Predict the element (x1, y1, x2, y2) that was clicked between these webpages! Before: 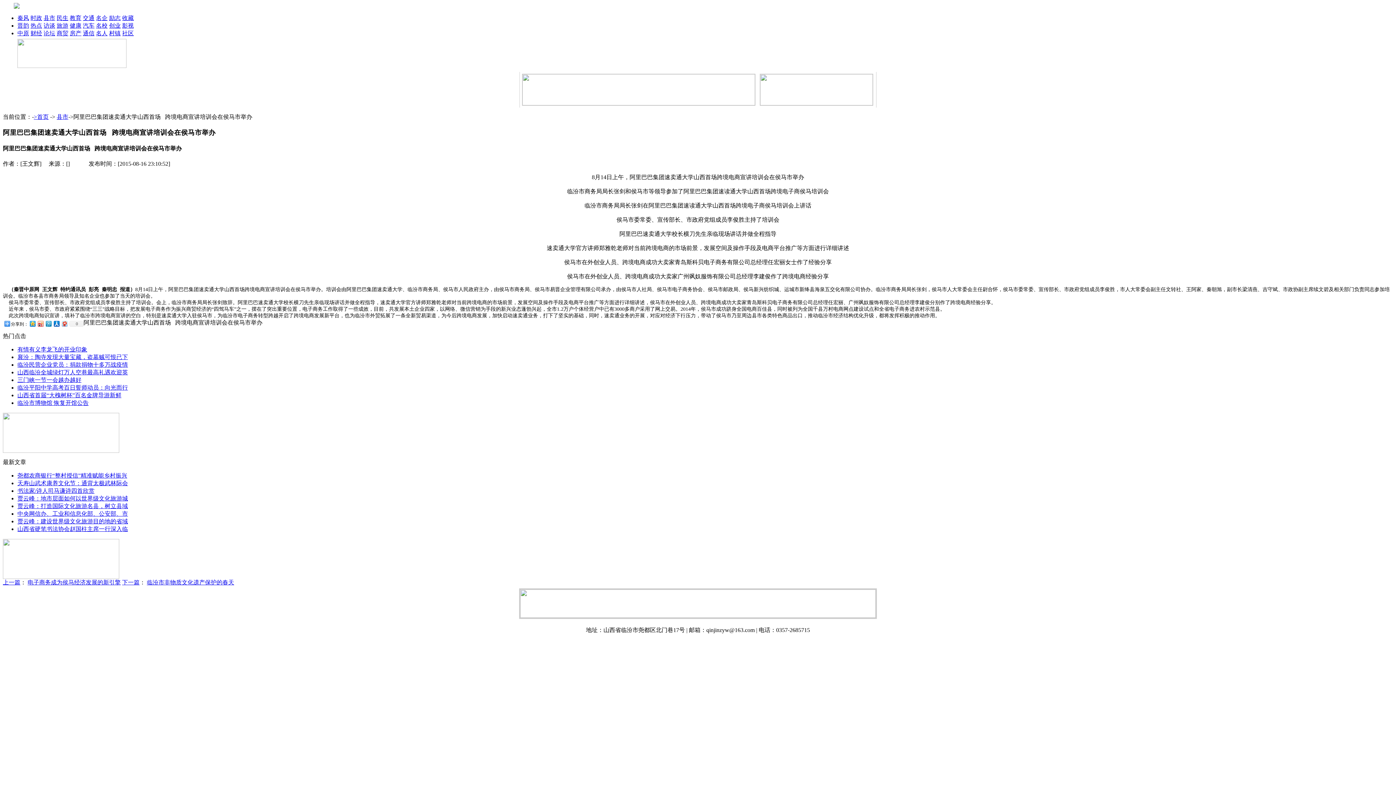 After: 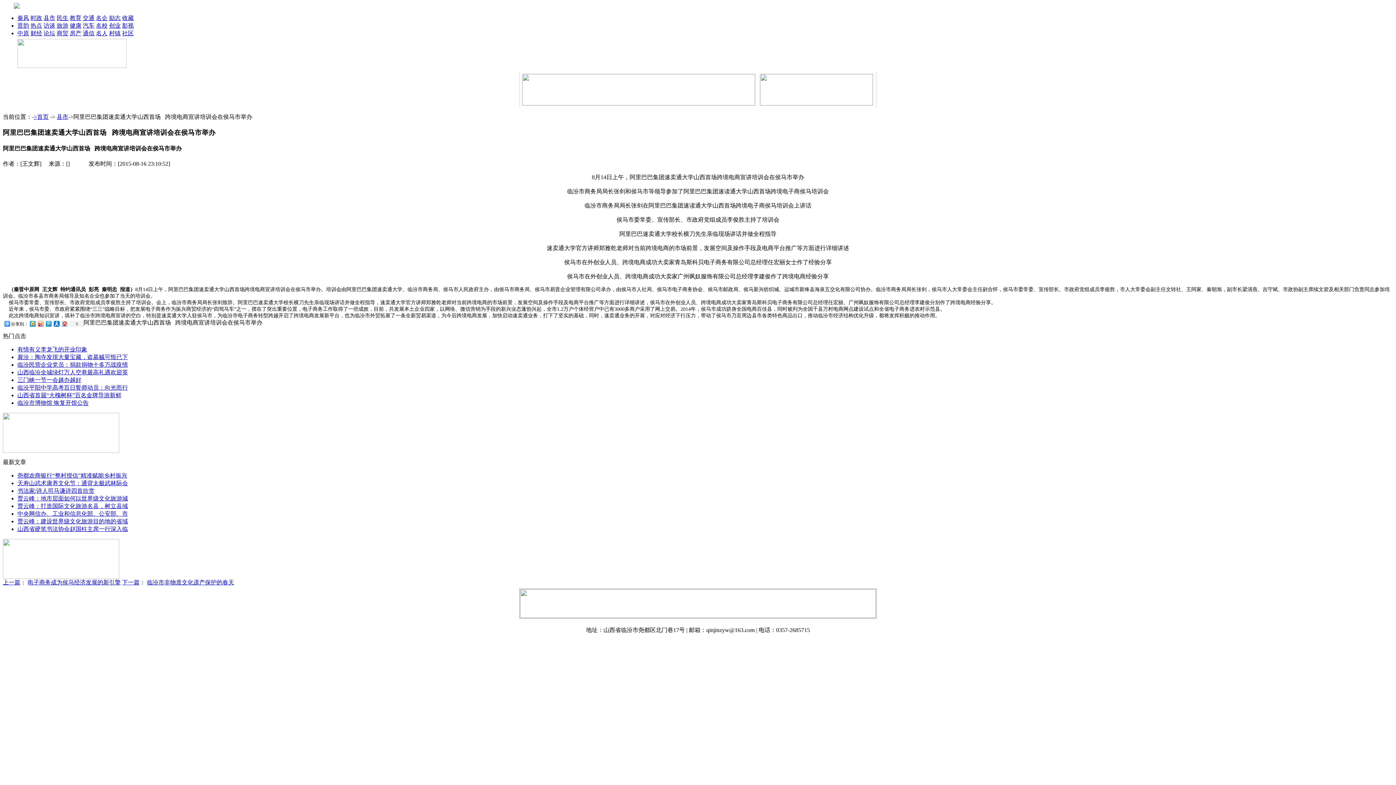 Action: bbox: (122, 22, 133, 28) label: 影视